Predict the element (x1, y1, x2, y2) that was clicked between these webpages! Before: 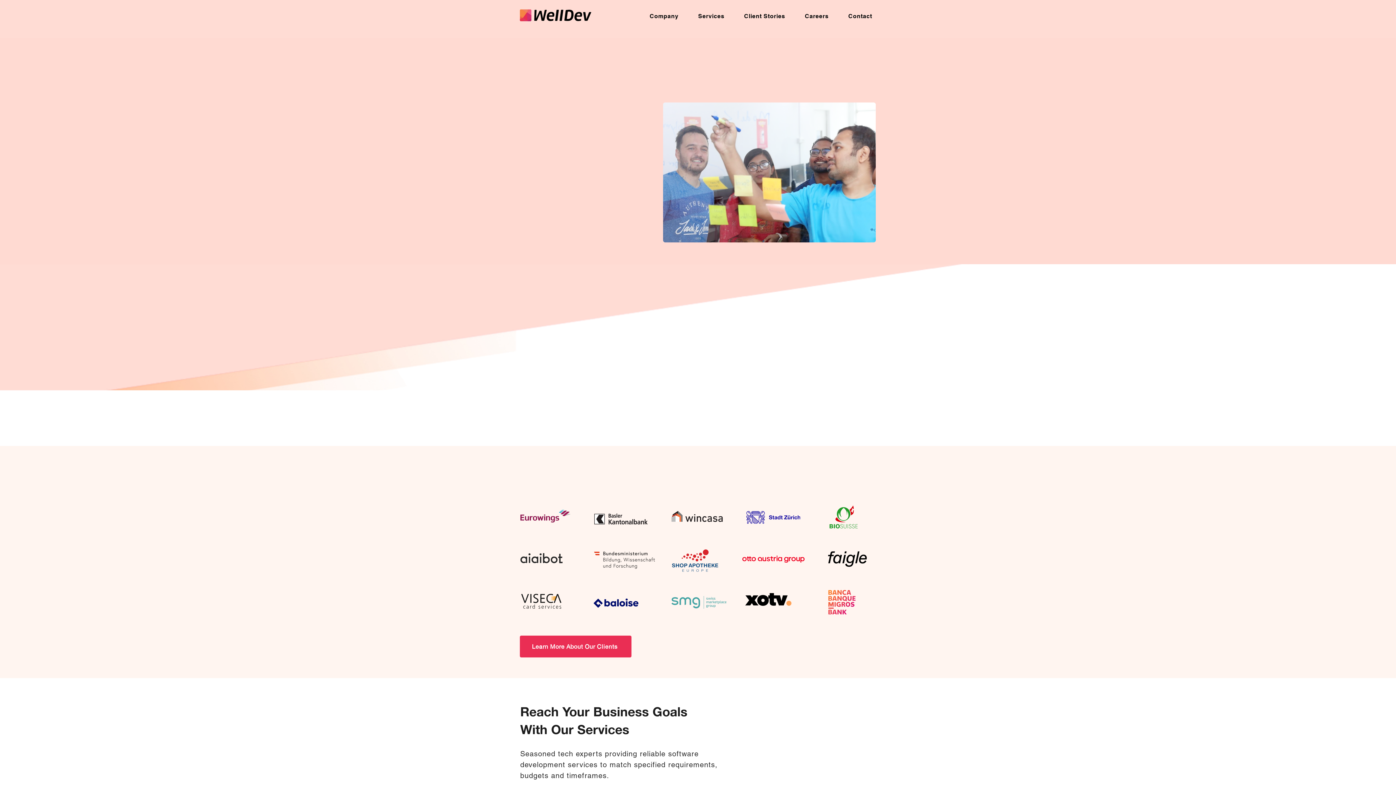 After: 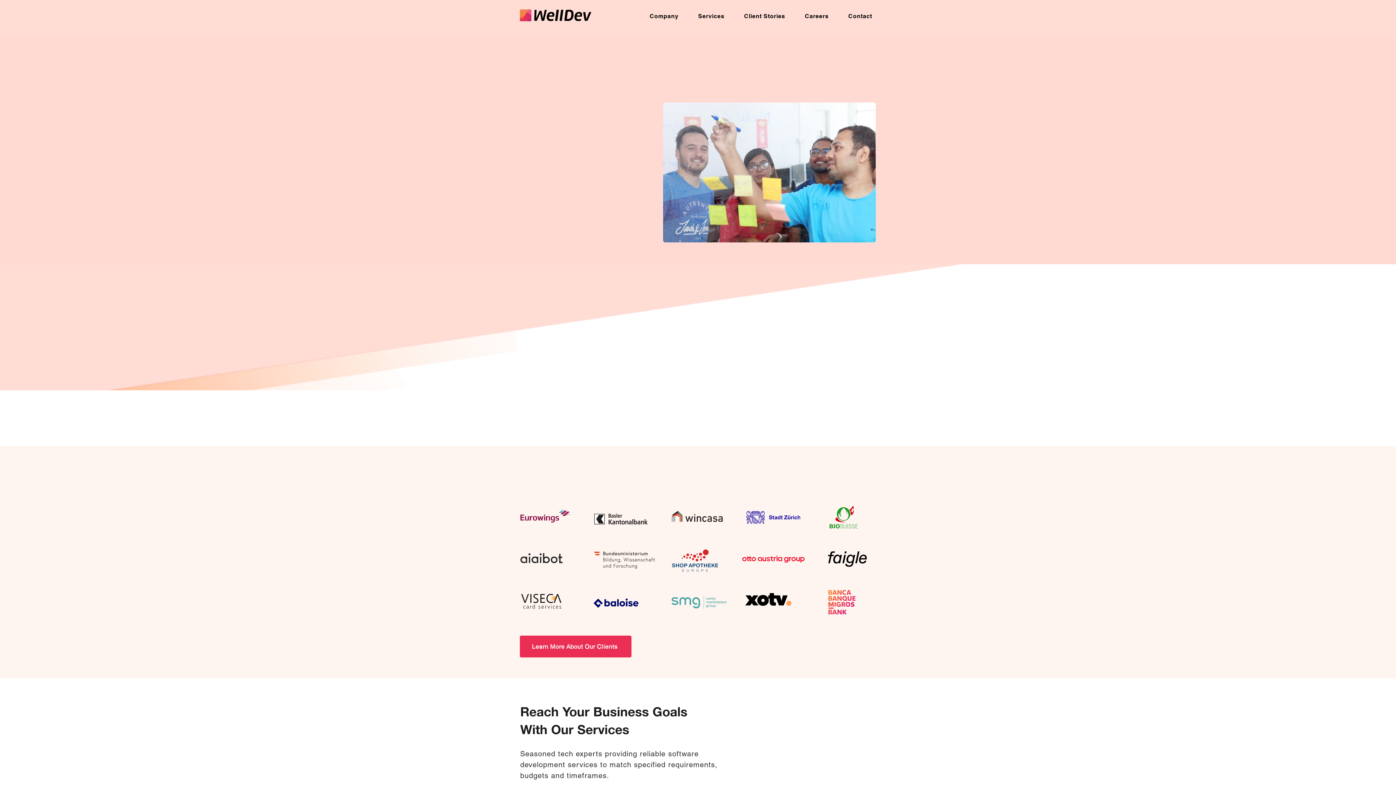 Action: bbox: (690, 9, 733, 23) label: Services